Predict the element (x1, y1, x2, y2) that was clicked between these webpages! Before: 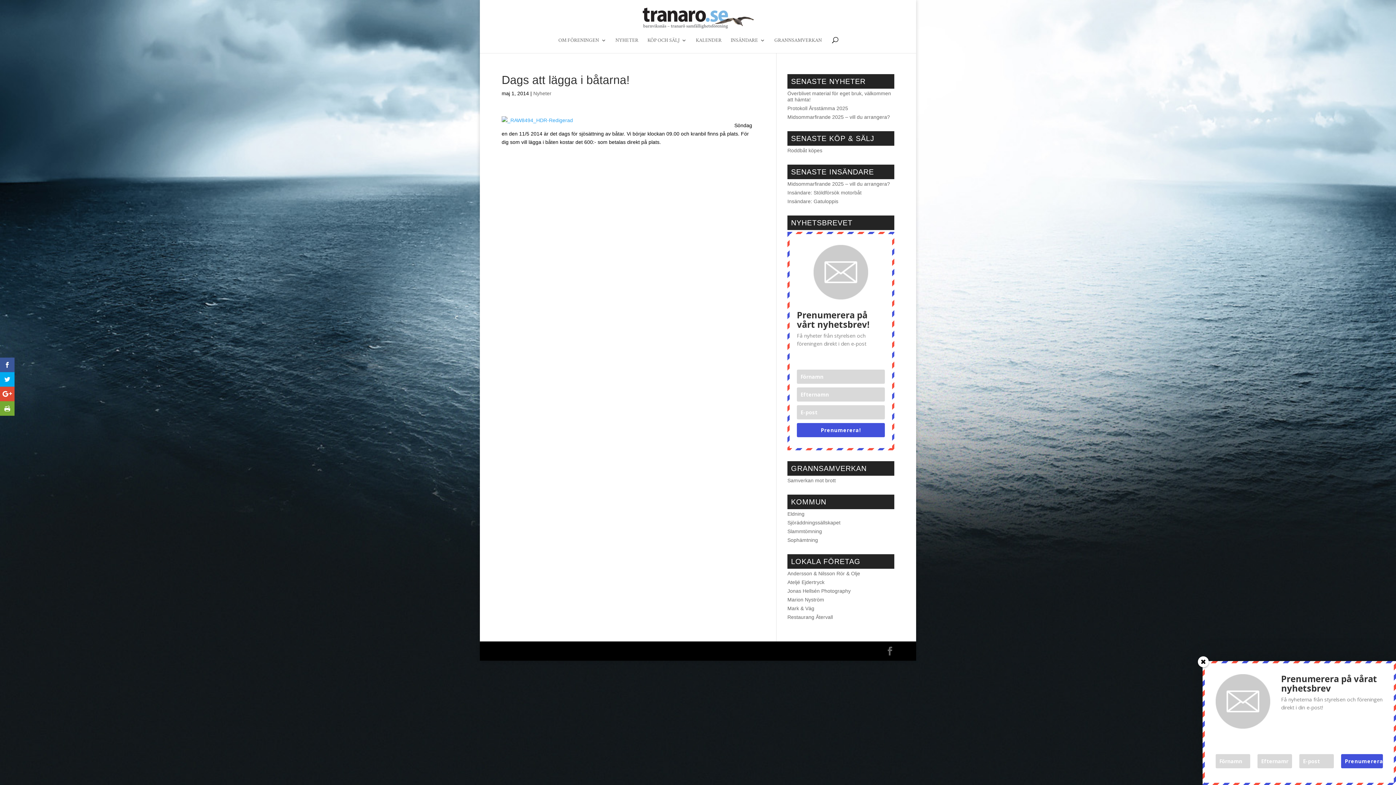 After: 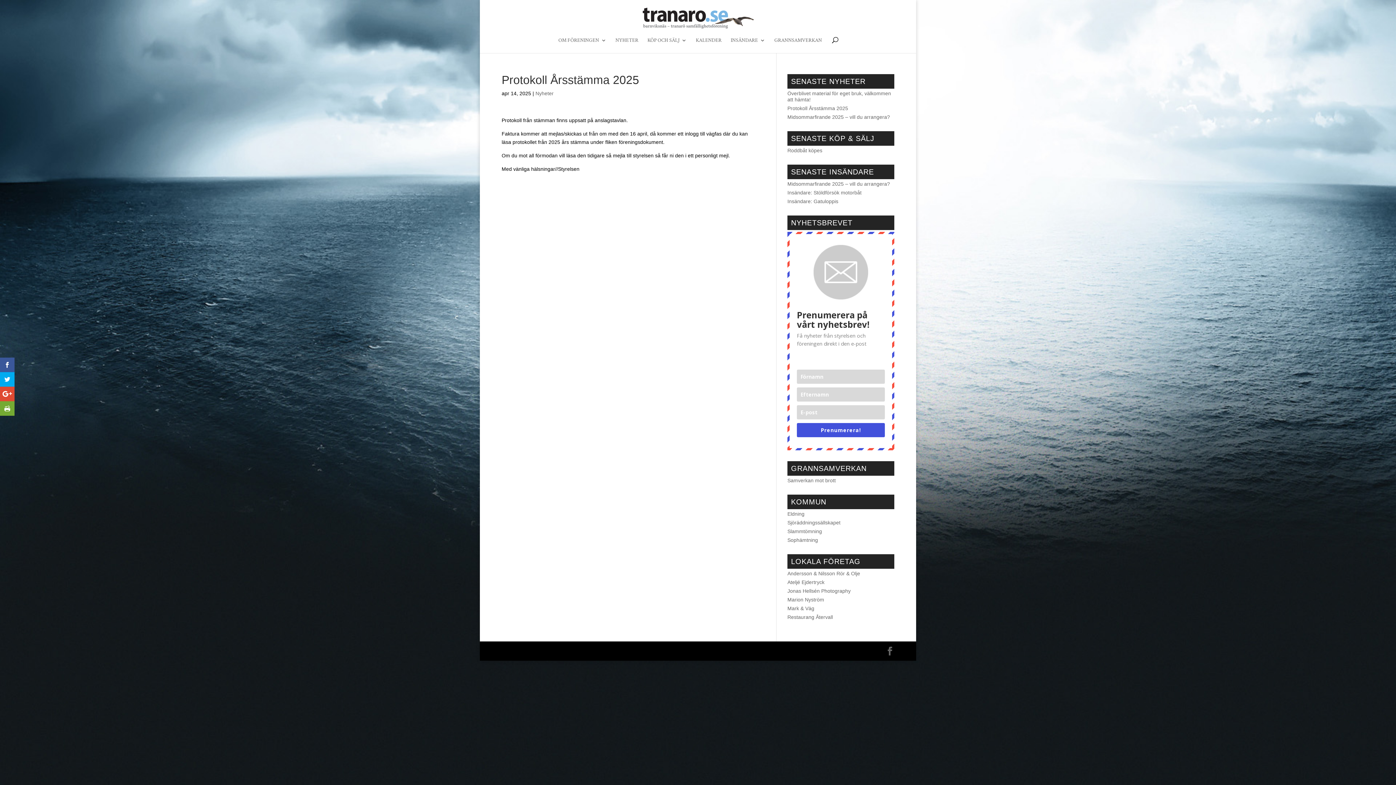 Action: bbox: (787, 105, 848, 111) label: Protokoll Årsstämma 2025